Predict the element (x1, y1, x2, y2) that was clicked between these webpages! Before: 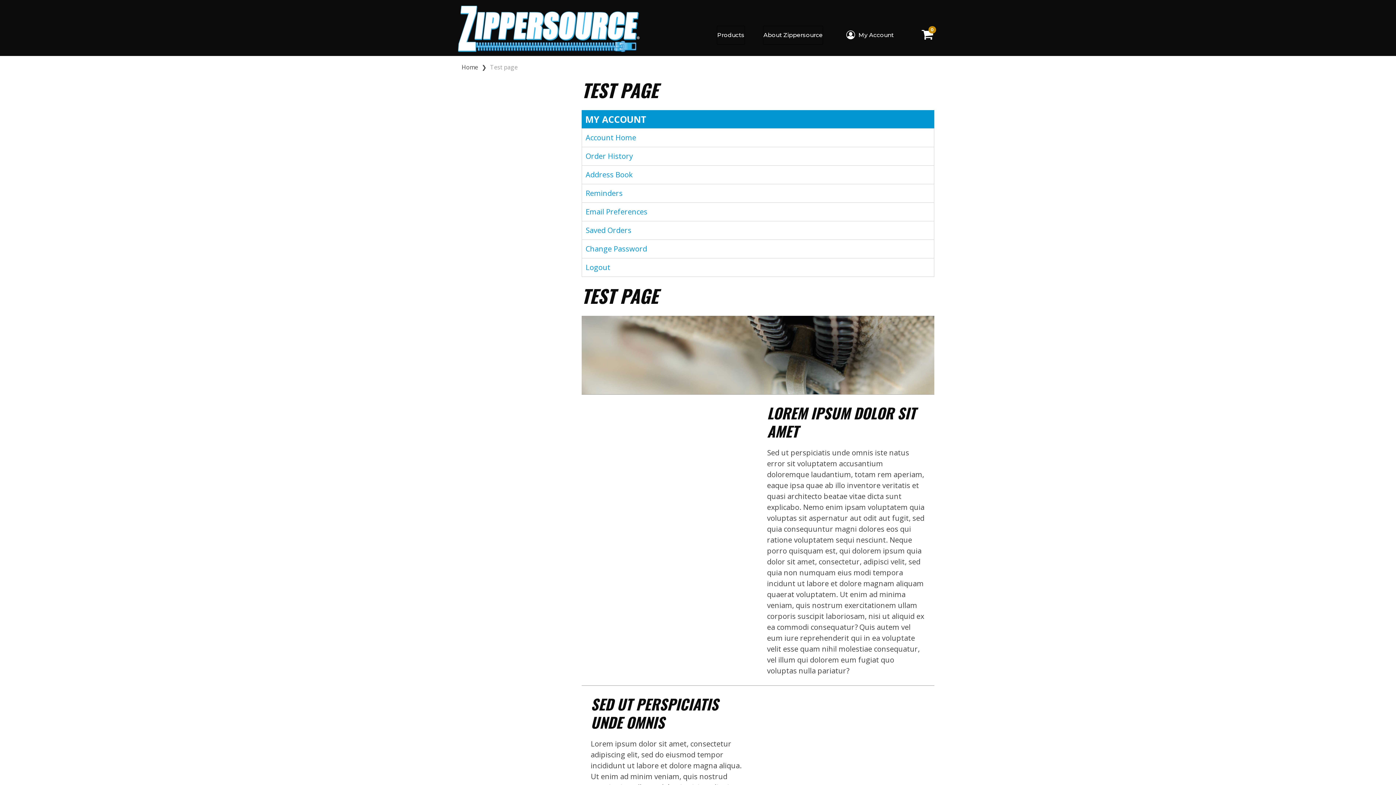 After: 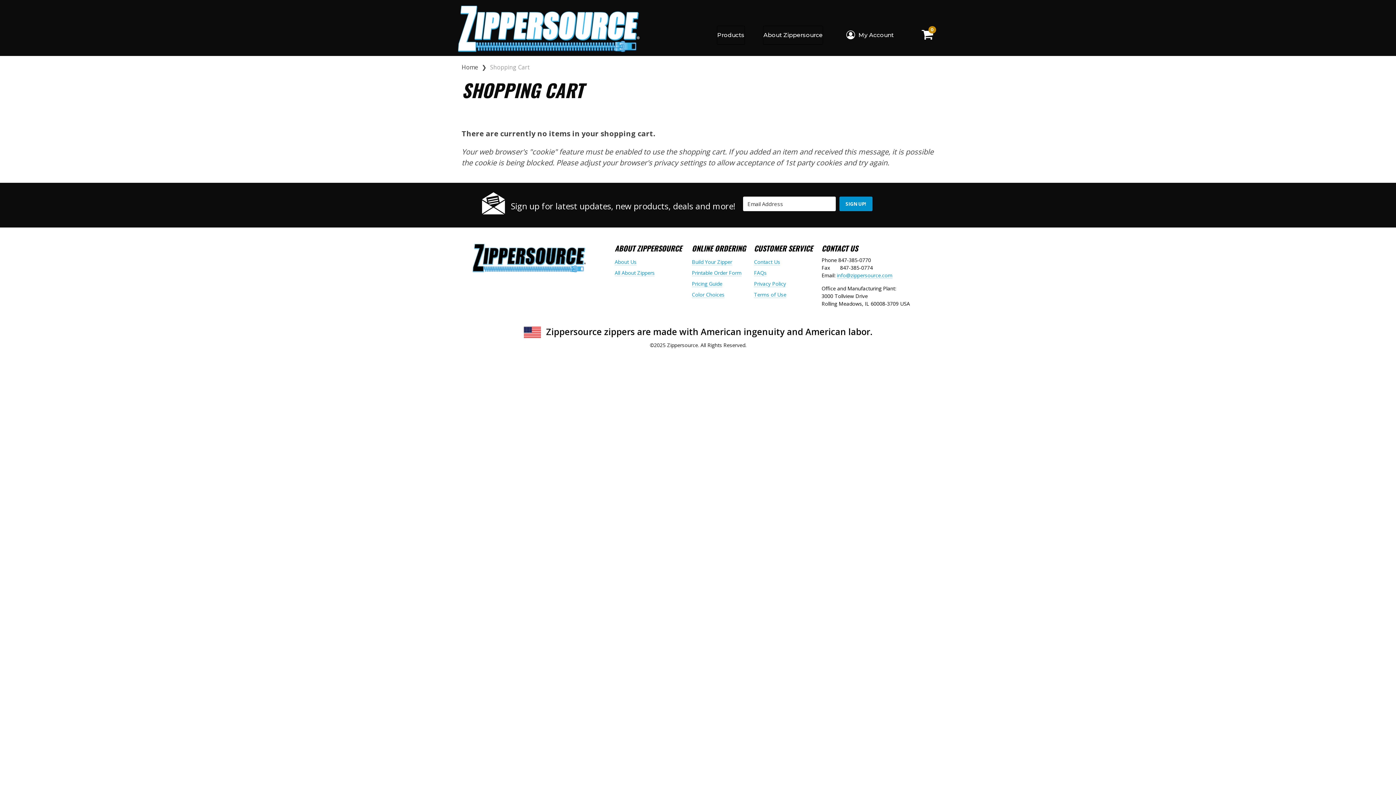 Action: label: Shopping Cart
0 bbox: (920, 29, 934, 40)